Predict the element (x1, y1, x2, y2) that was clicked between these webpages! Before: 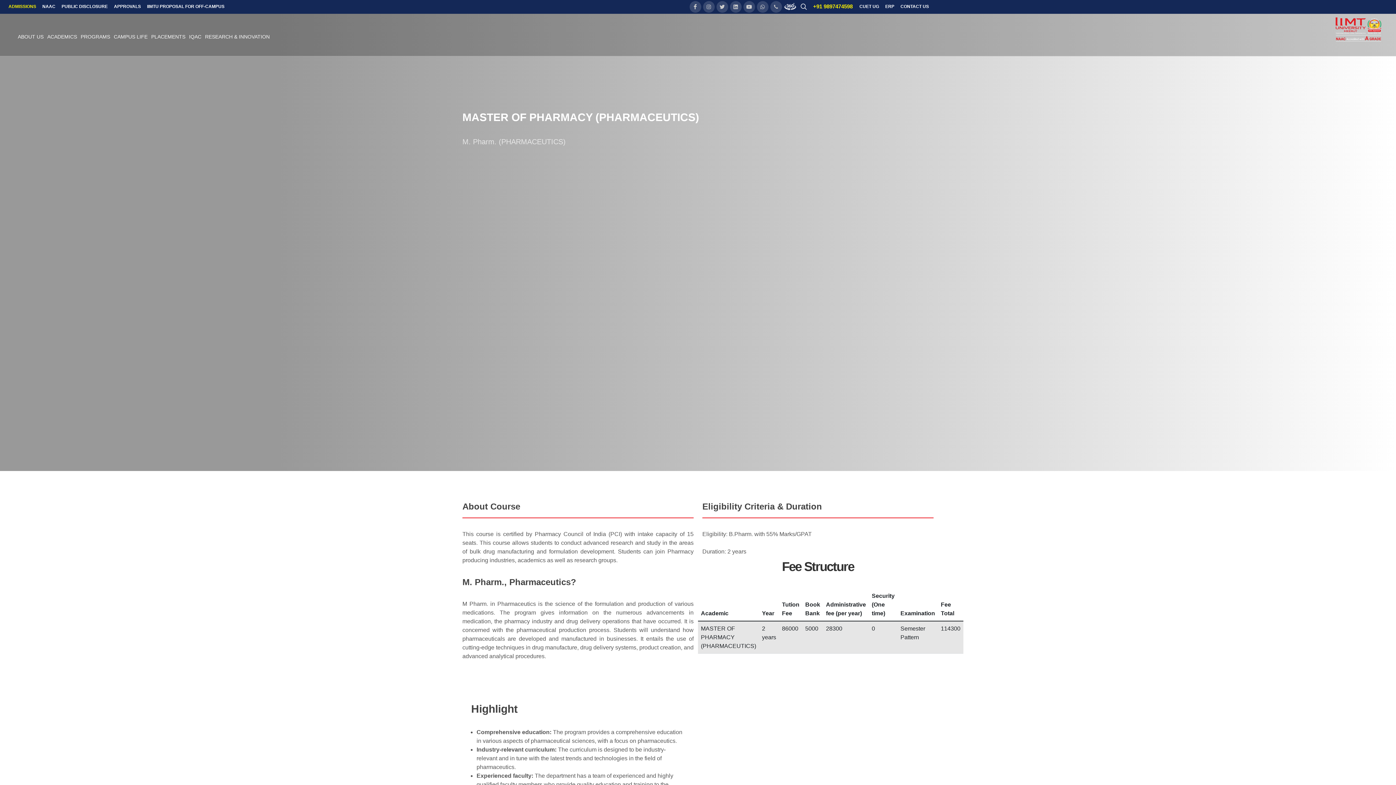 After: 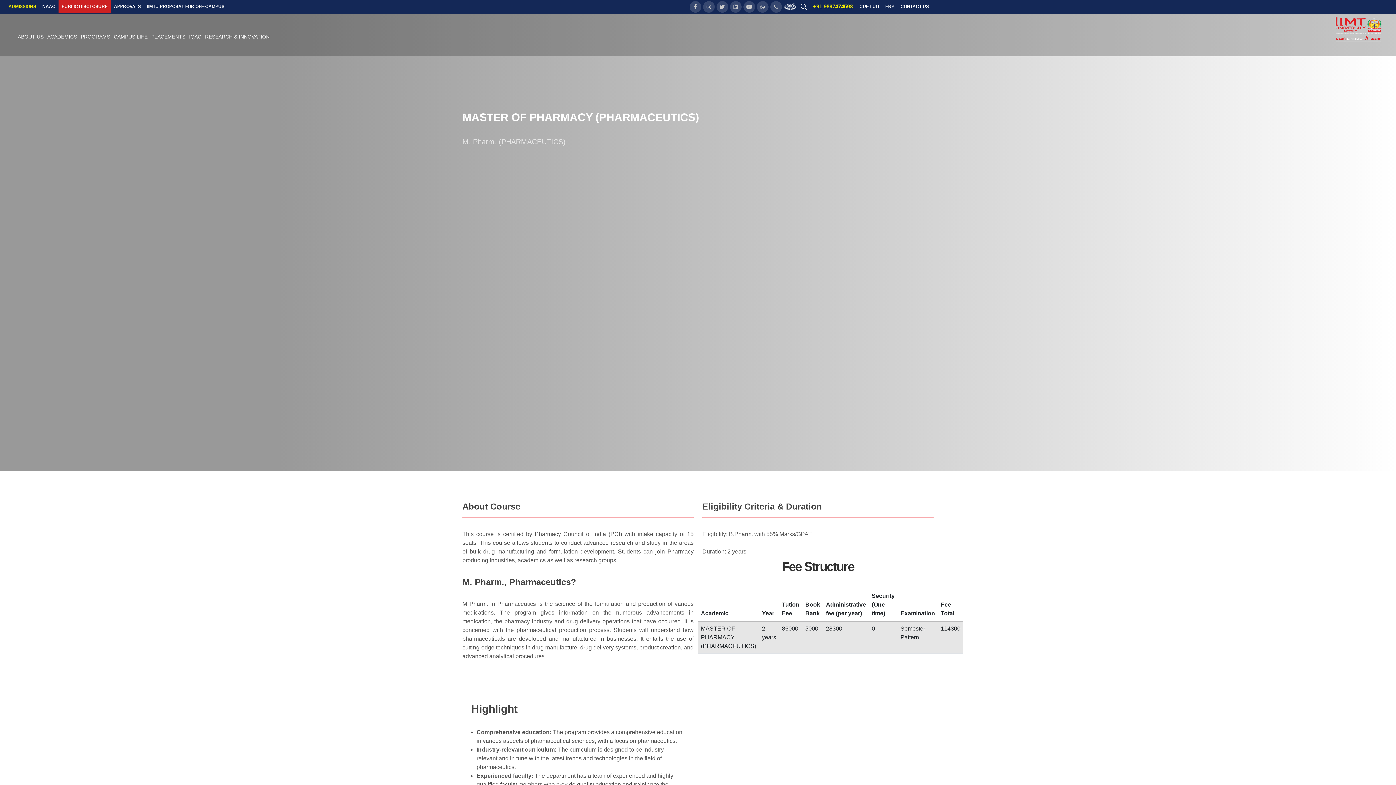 Action: bbox: (58, 0, 110, 13) label: PUBLIC DISCLOSURE